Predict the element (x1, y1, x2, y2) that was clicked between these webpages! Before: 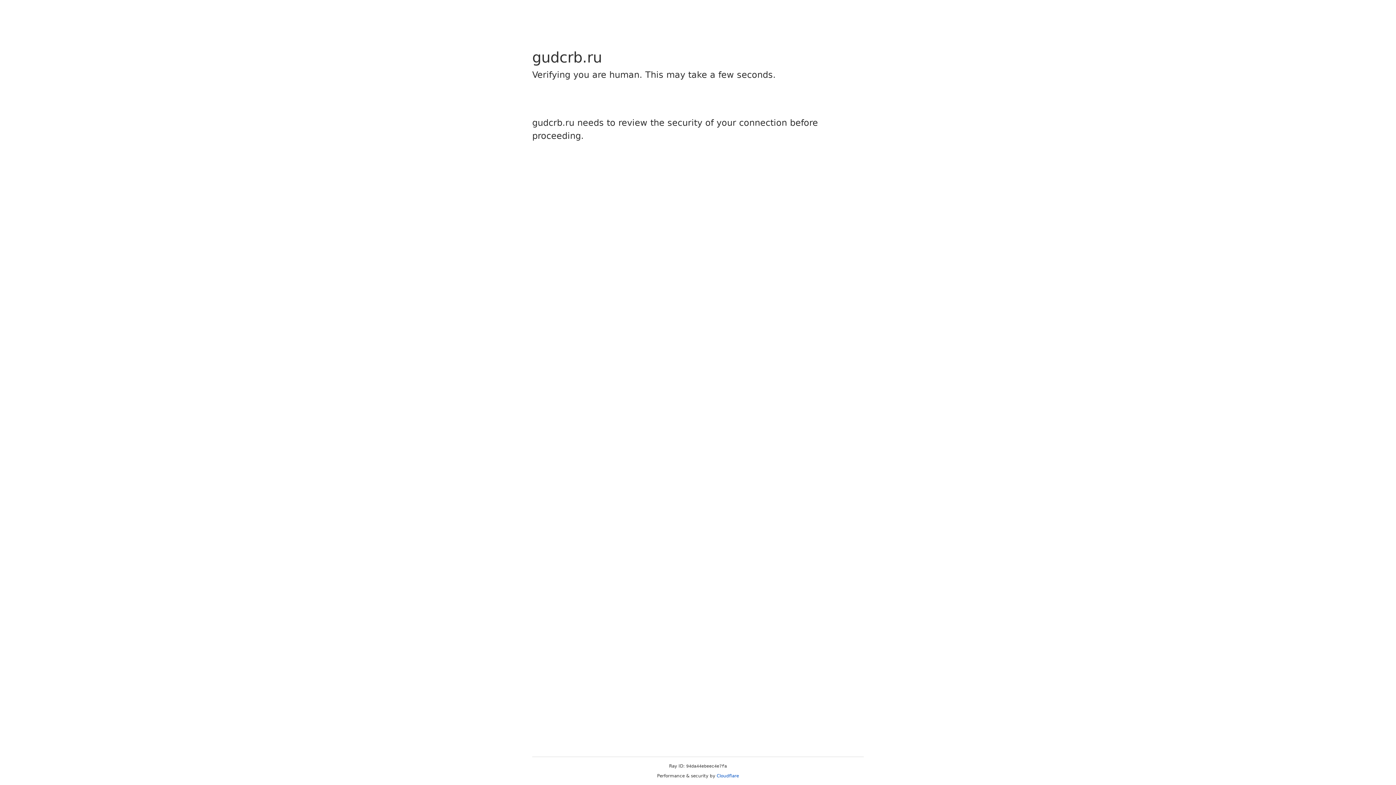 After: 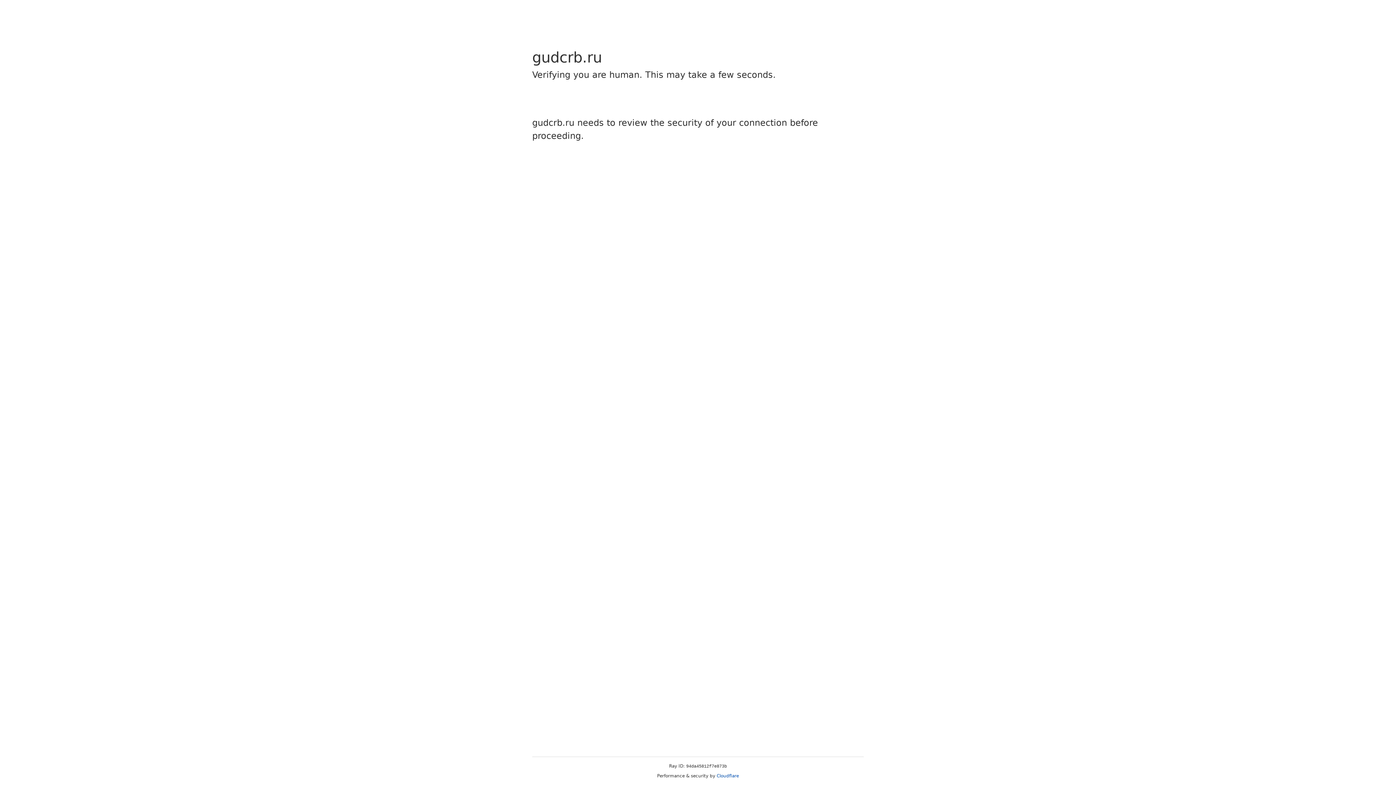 Action: bbox: (716, 773, 739, 778) label: Cloudflare